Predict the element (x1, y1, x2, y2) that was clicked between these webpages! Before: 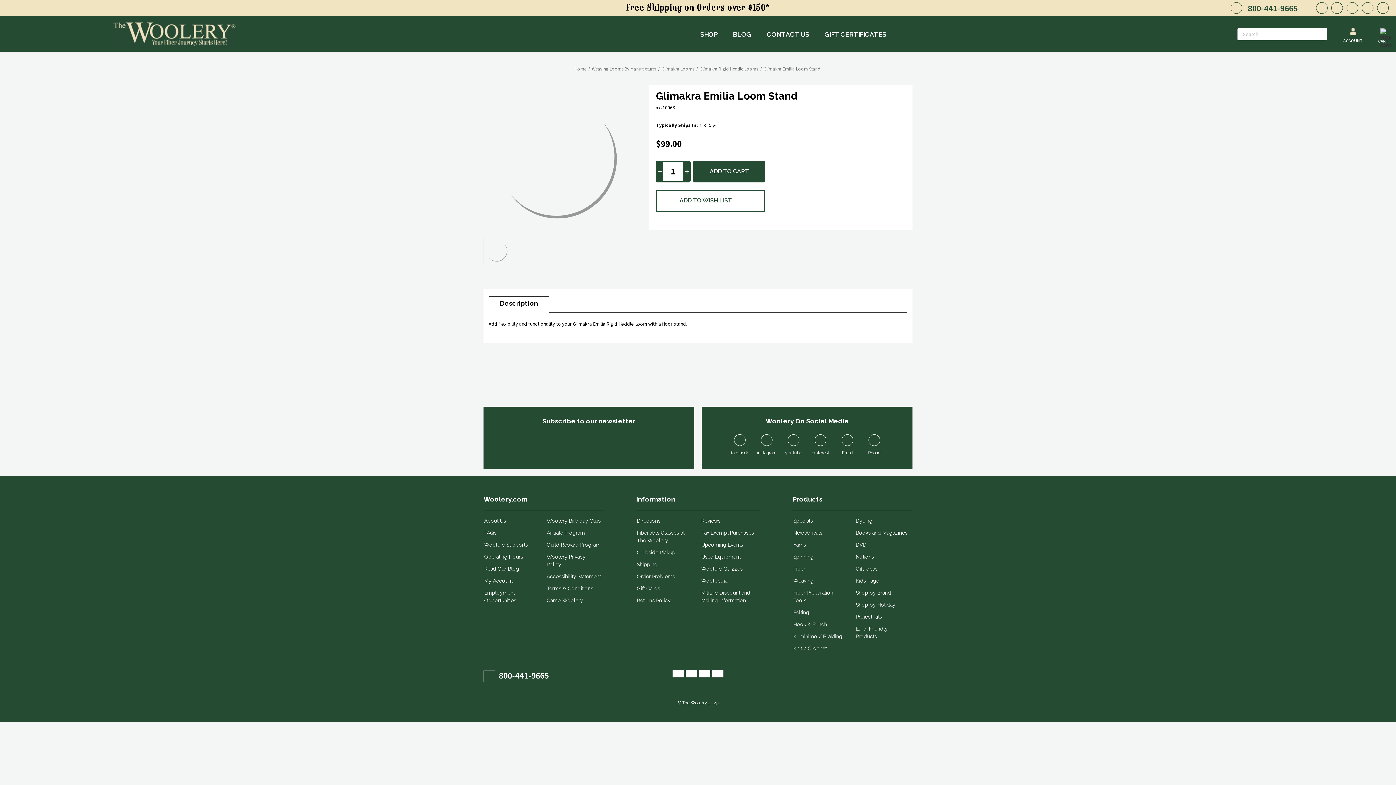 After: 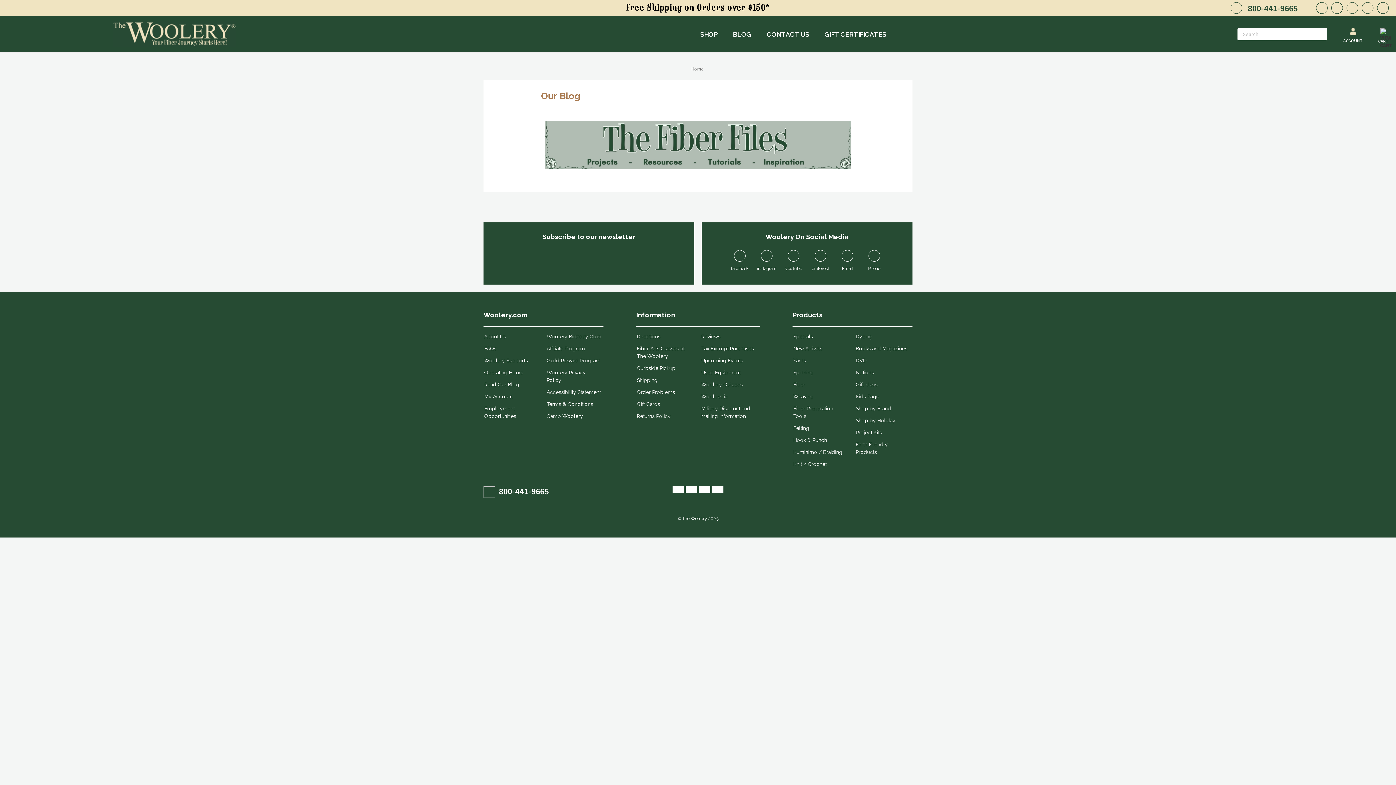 Action: label: BLOG bbox: (725, 16, 759, 52)